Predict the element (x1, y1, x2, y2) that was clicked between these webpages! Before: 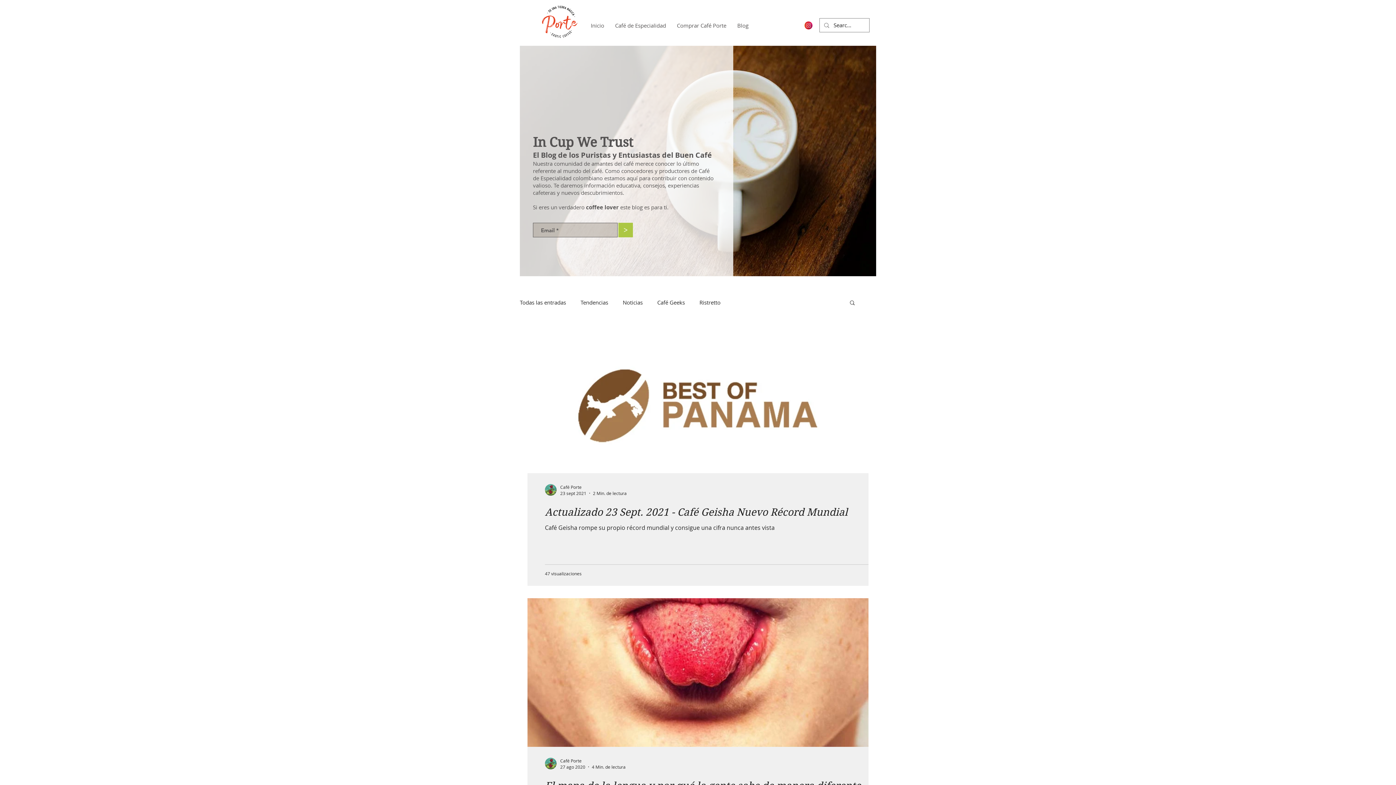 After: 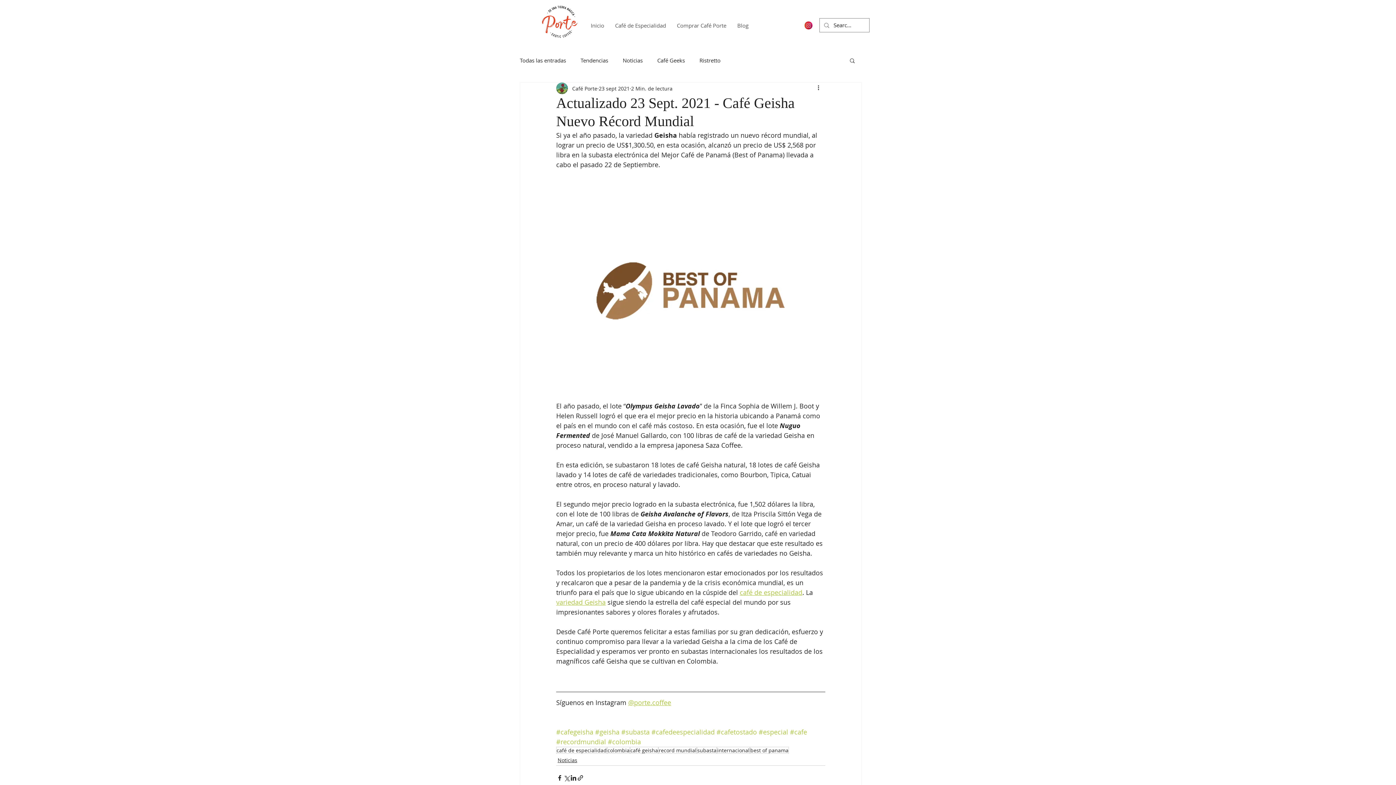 Action: label: Actualizado 23 Sept. 2021 - Café Geisha Nuevo Récord Mundial bbox: (545, 505, 886, 519)